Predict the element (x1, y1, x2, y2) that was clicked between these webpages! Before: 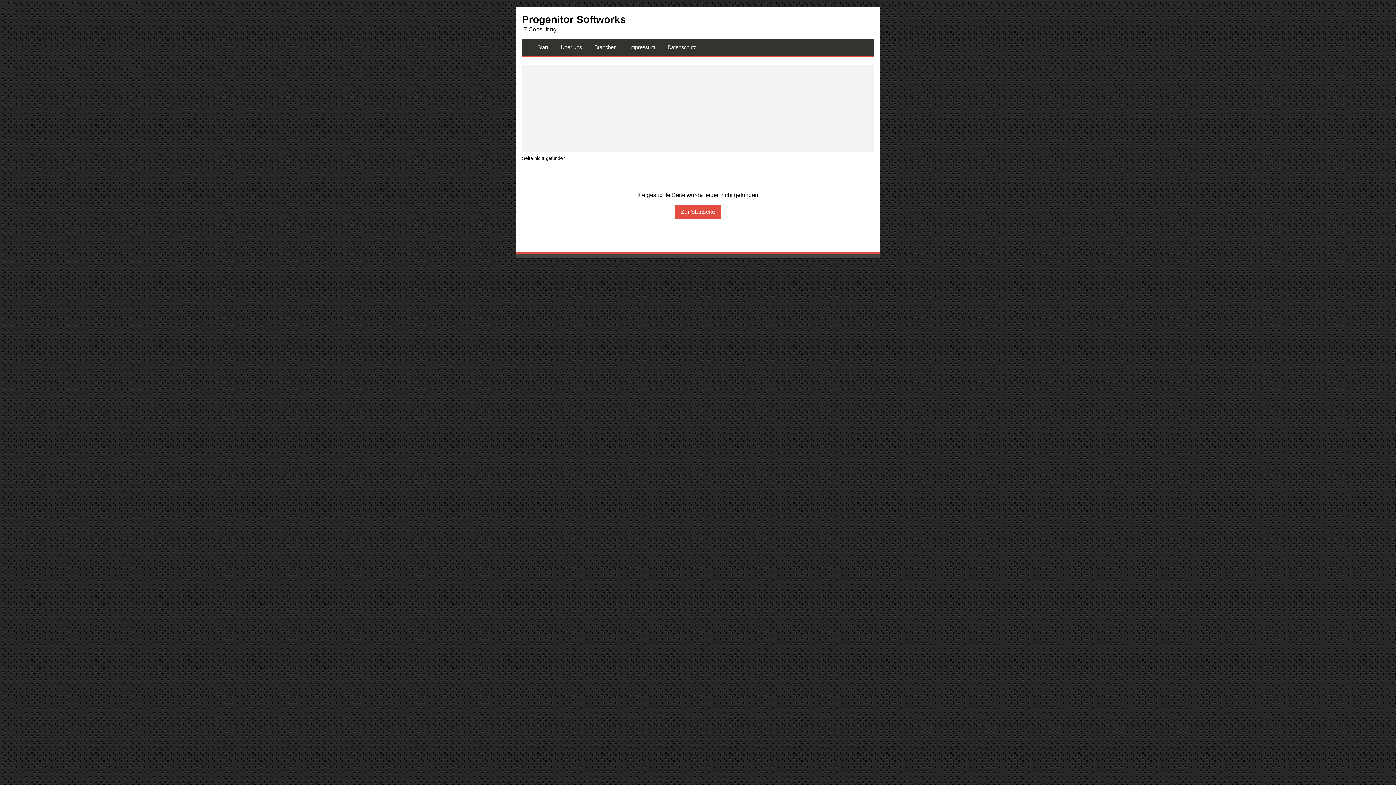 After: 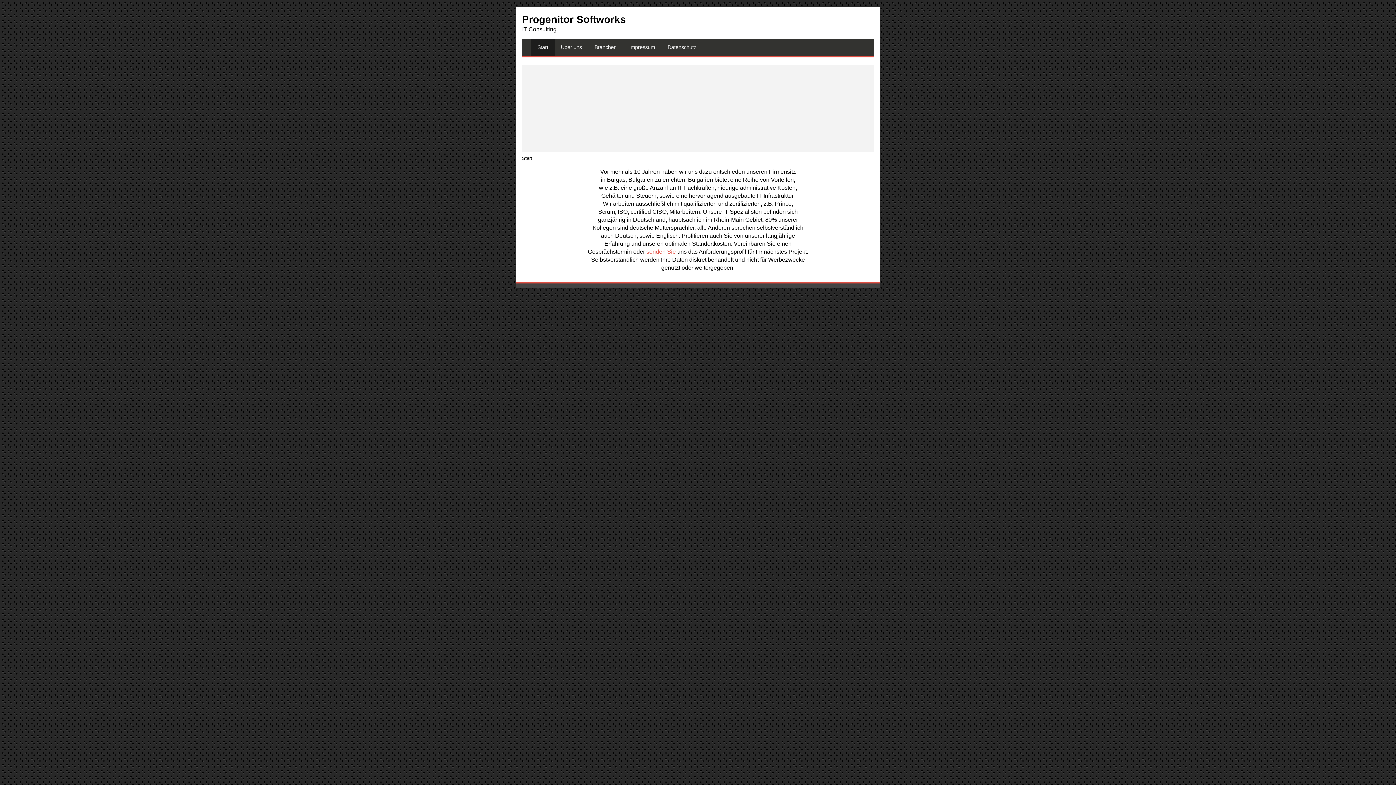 Action: bbox: (675, 205, 721, 218) label: Zur Startseite